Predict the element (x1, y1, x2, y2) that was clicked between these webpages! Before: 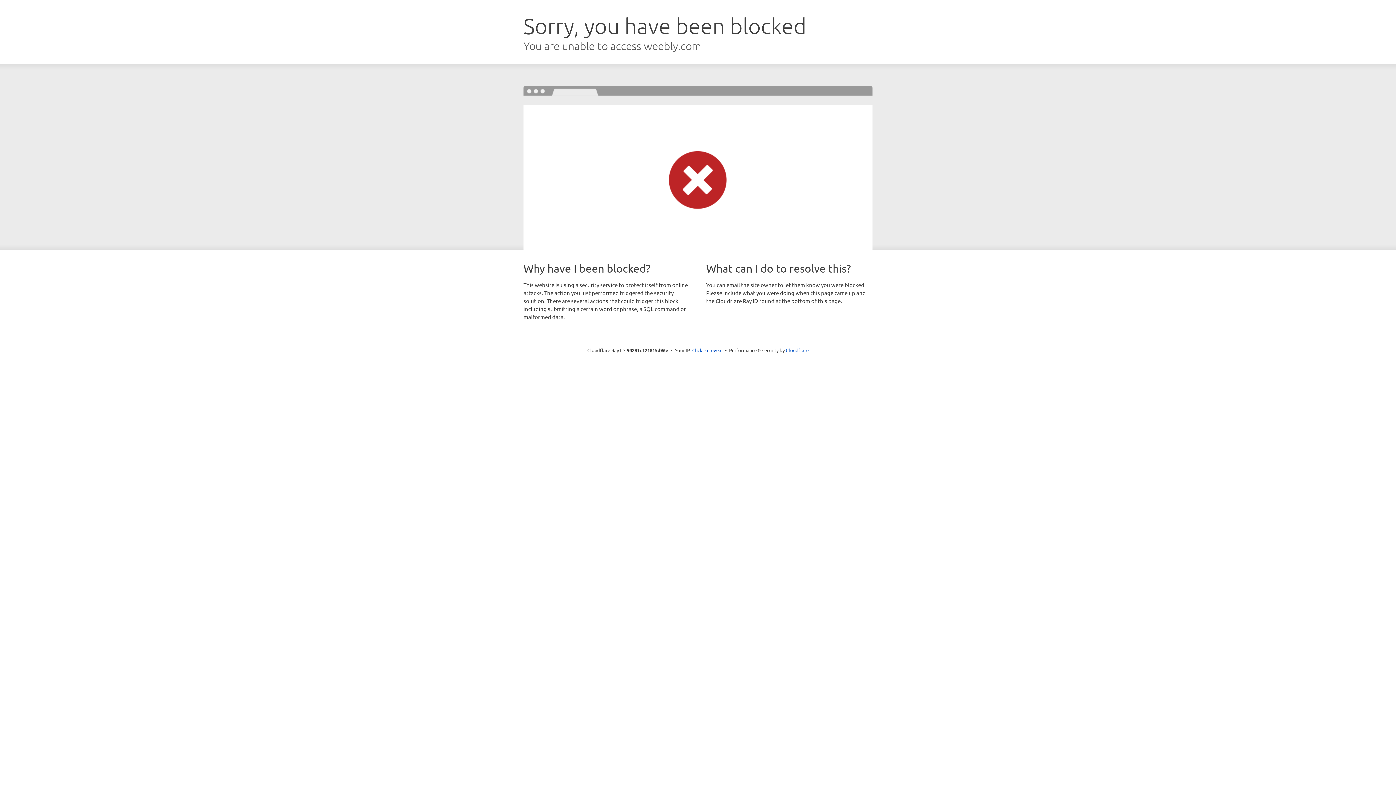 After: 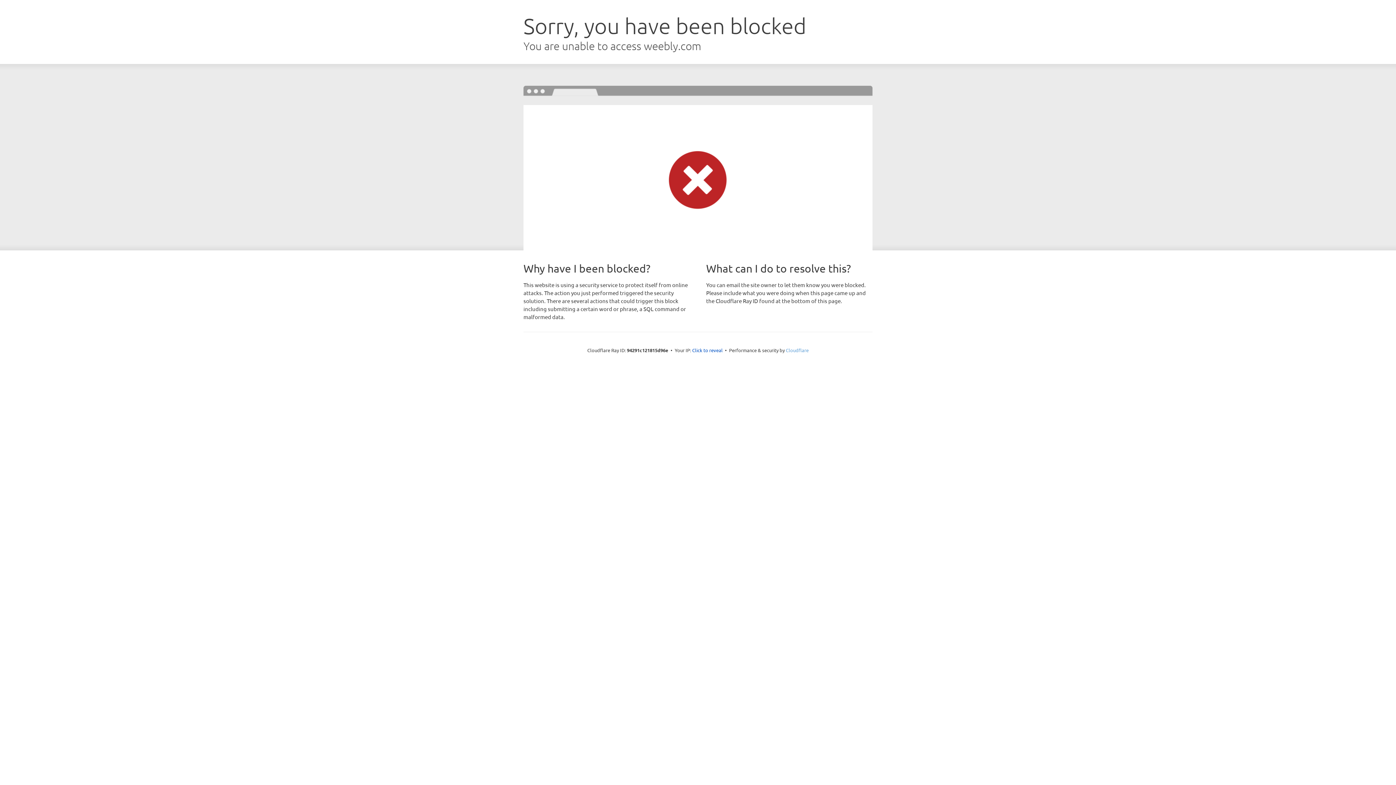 Action: label: Cloudflare bbox: (786, 347, 808, 353)